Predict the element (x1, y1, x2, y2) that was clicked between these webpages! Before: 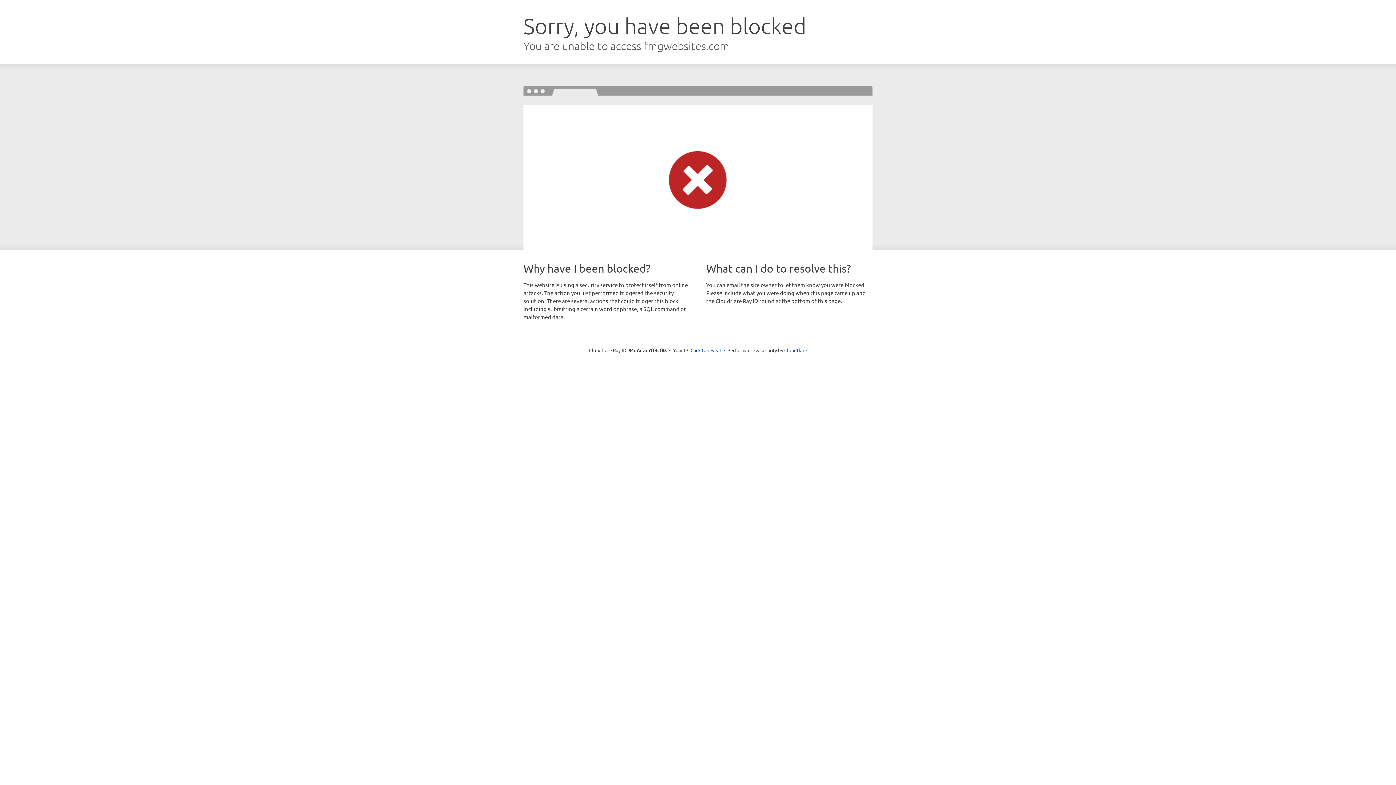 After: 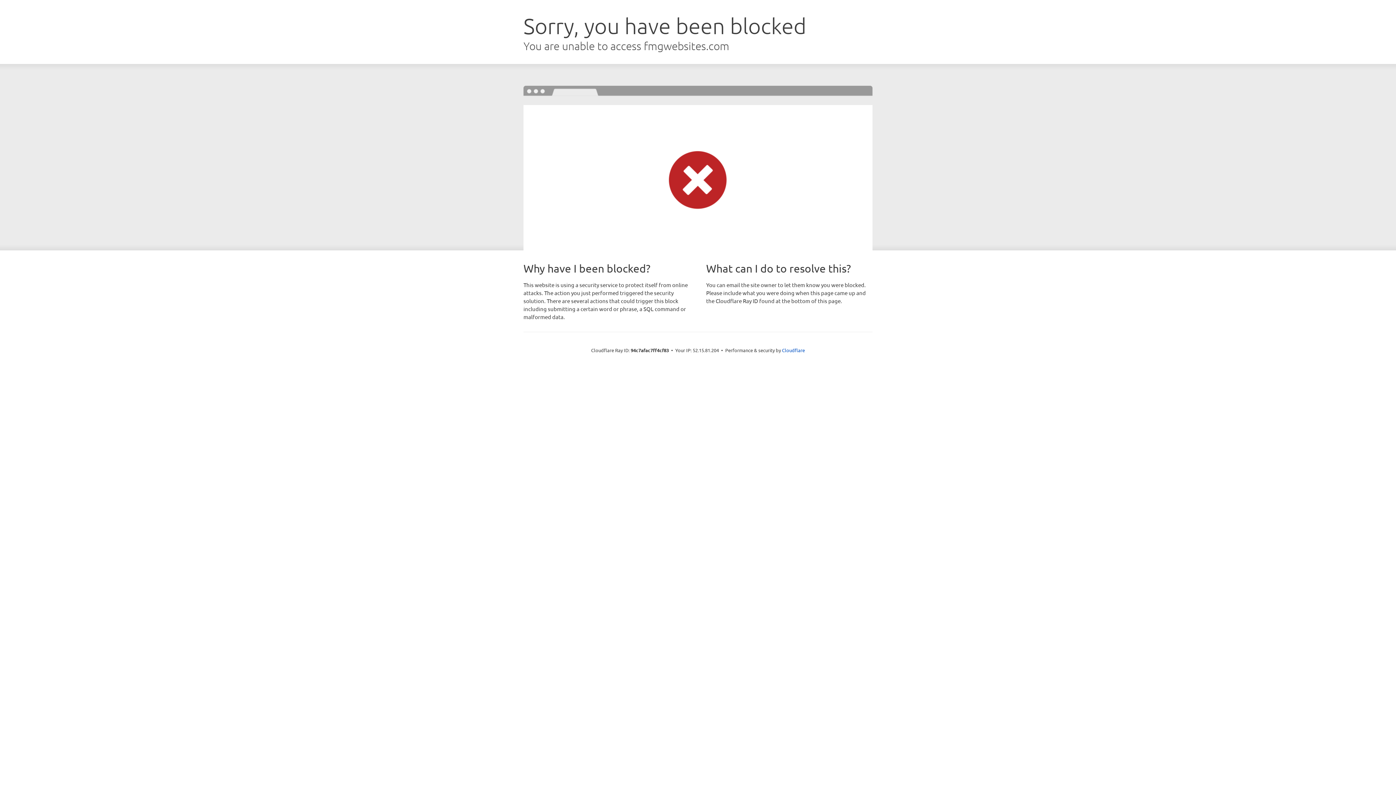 Action: bbox: (690, 346, 721, 353) label: Click to reveal